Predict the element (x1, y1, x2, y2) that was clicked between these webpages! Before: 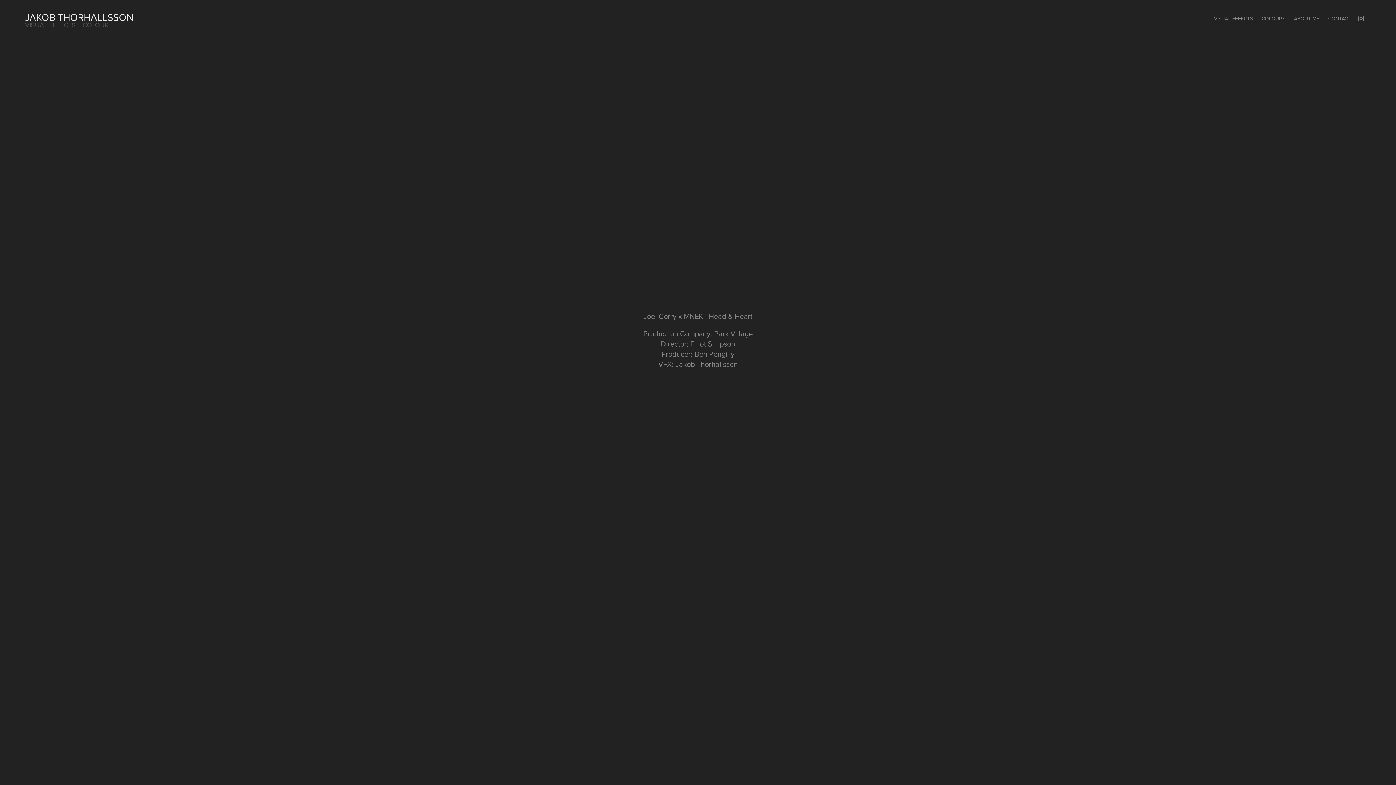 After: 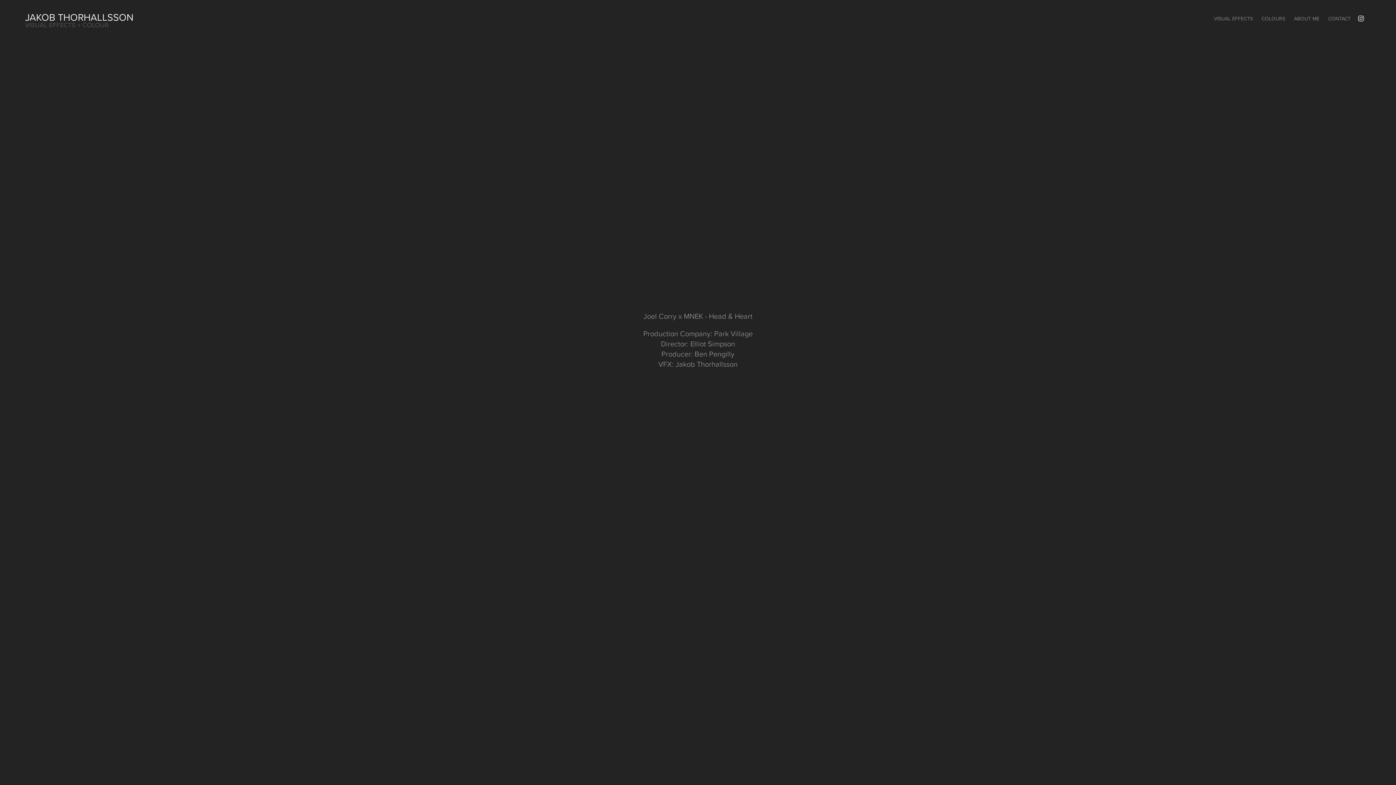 Action: bbox: (1356, 13, 1367, 24)